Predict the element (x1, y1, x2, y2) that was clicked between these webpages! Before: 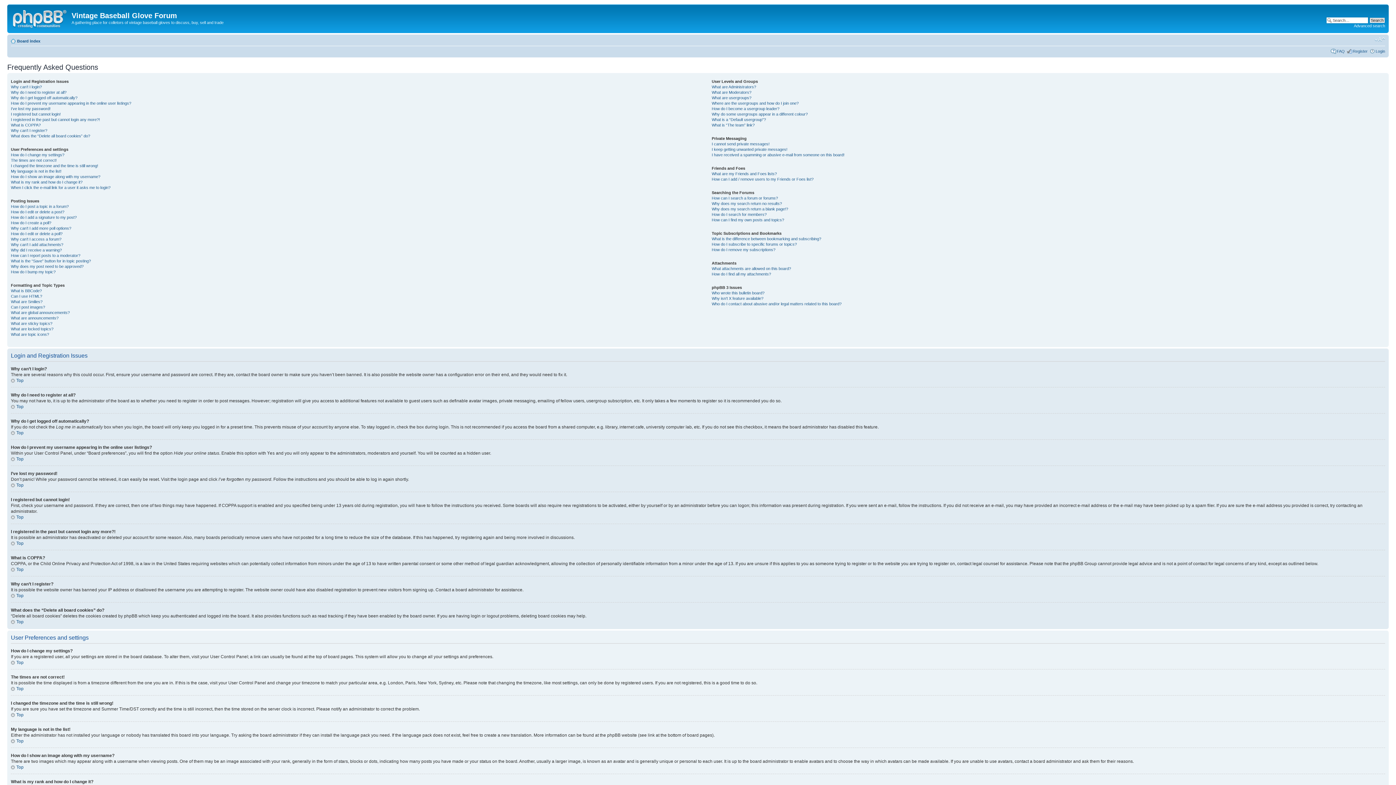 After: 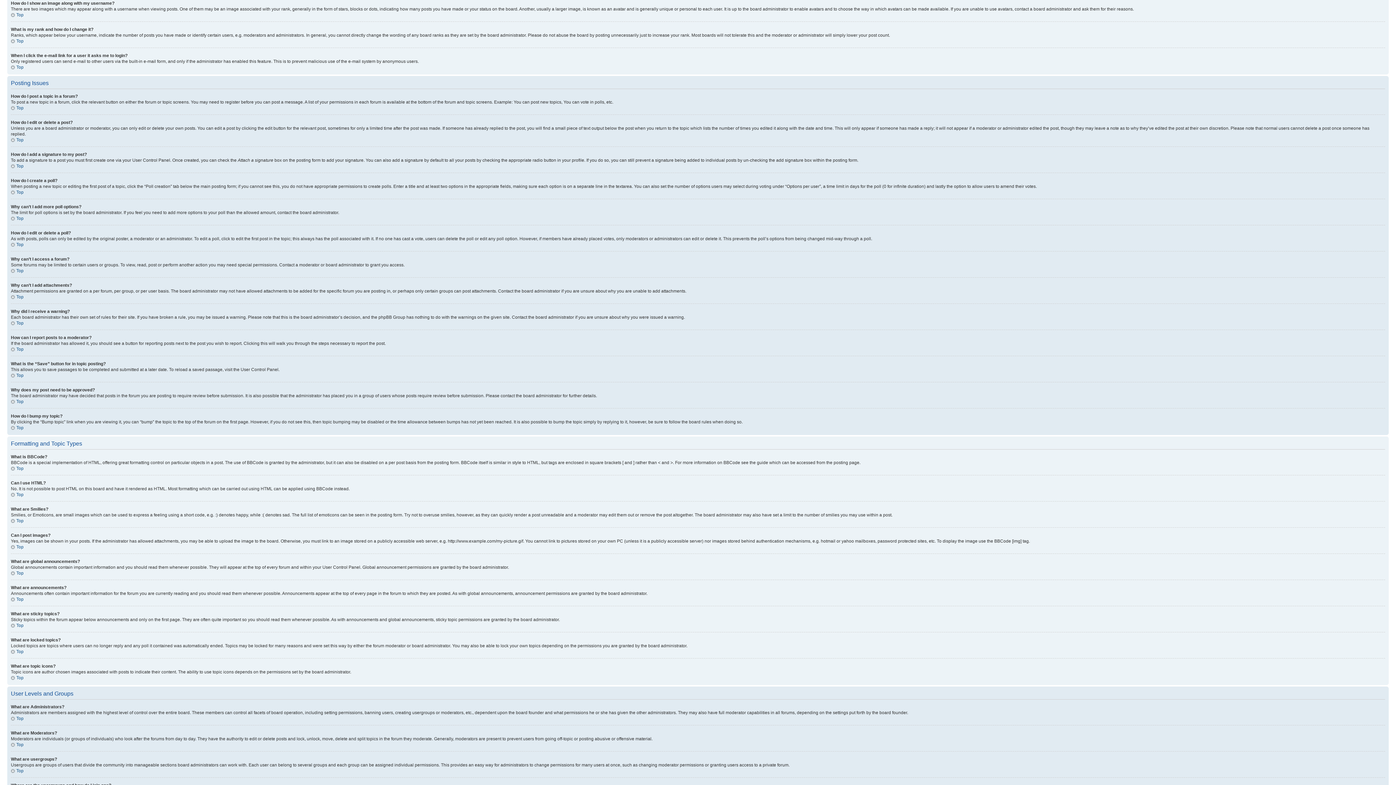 Action: bbox: (10, 174, 100, 178) label: How do I show an image along with my username?